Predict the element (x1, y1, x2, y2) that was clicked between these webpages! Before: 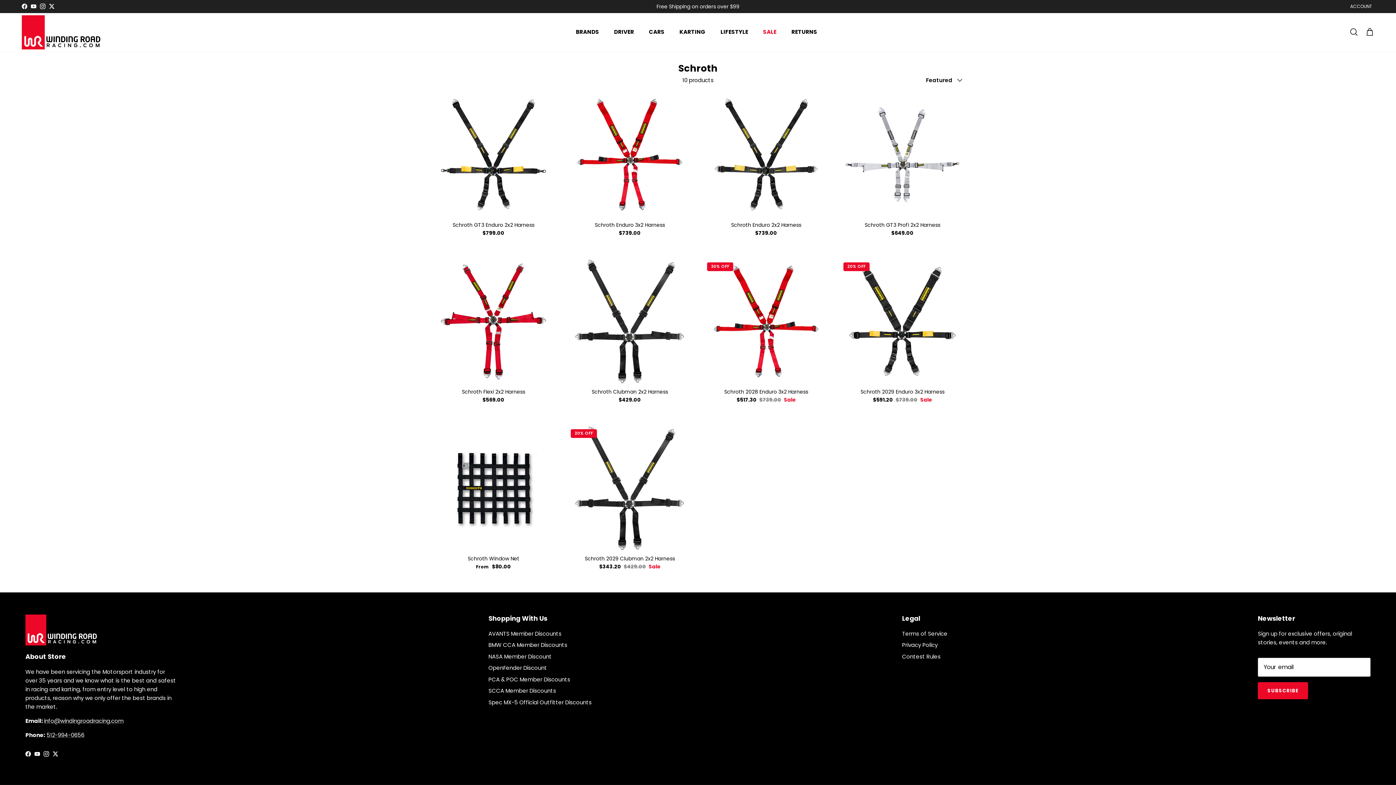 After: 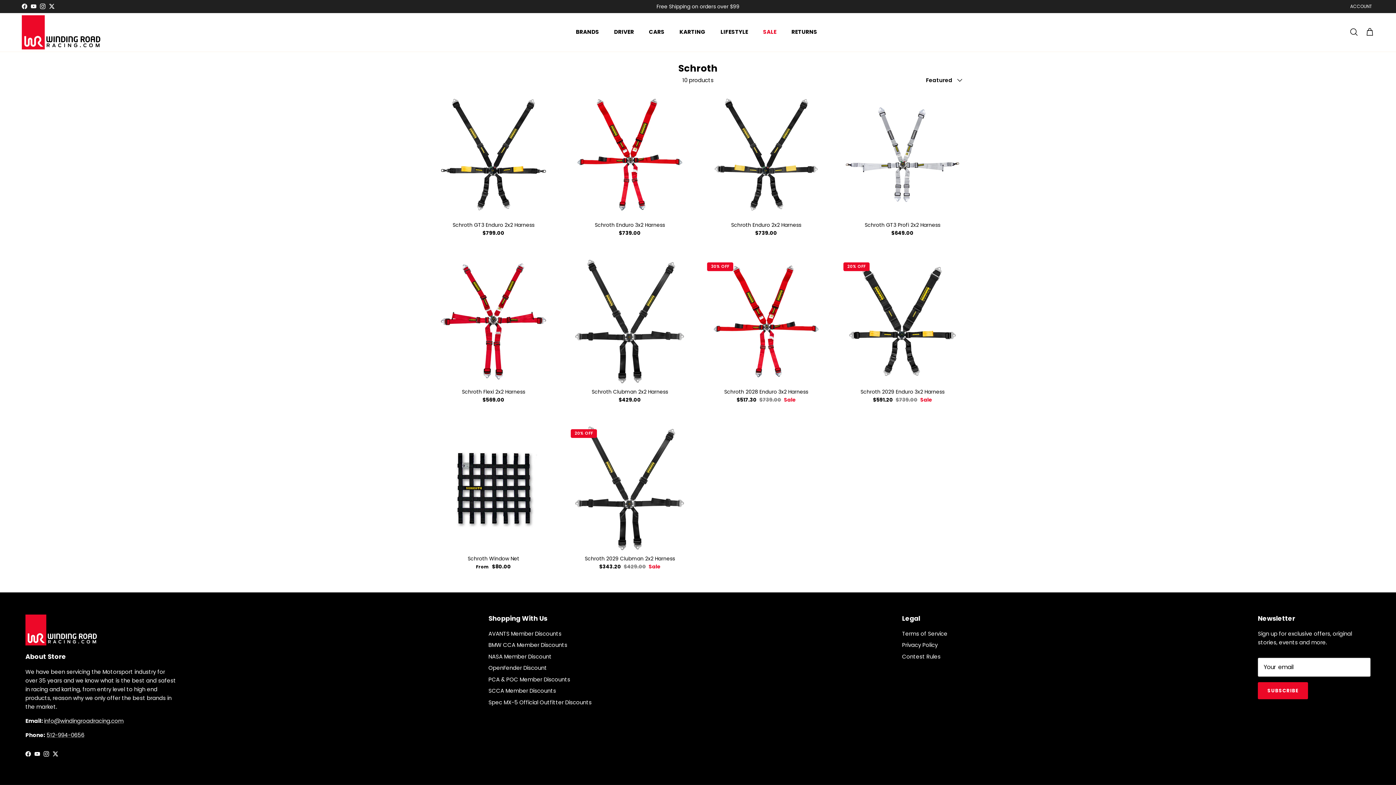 Action: label: YouTube bbox: (34, 751, 40, 757)